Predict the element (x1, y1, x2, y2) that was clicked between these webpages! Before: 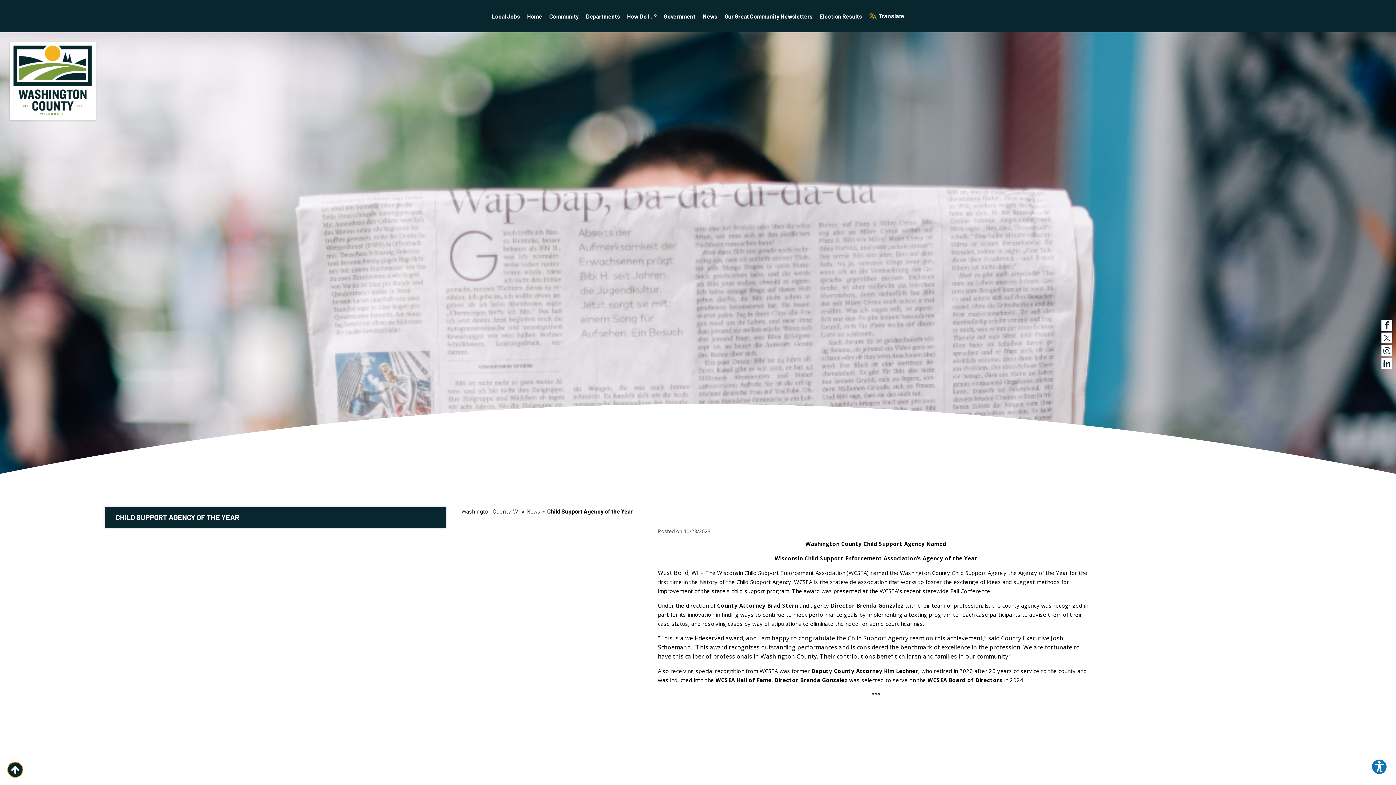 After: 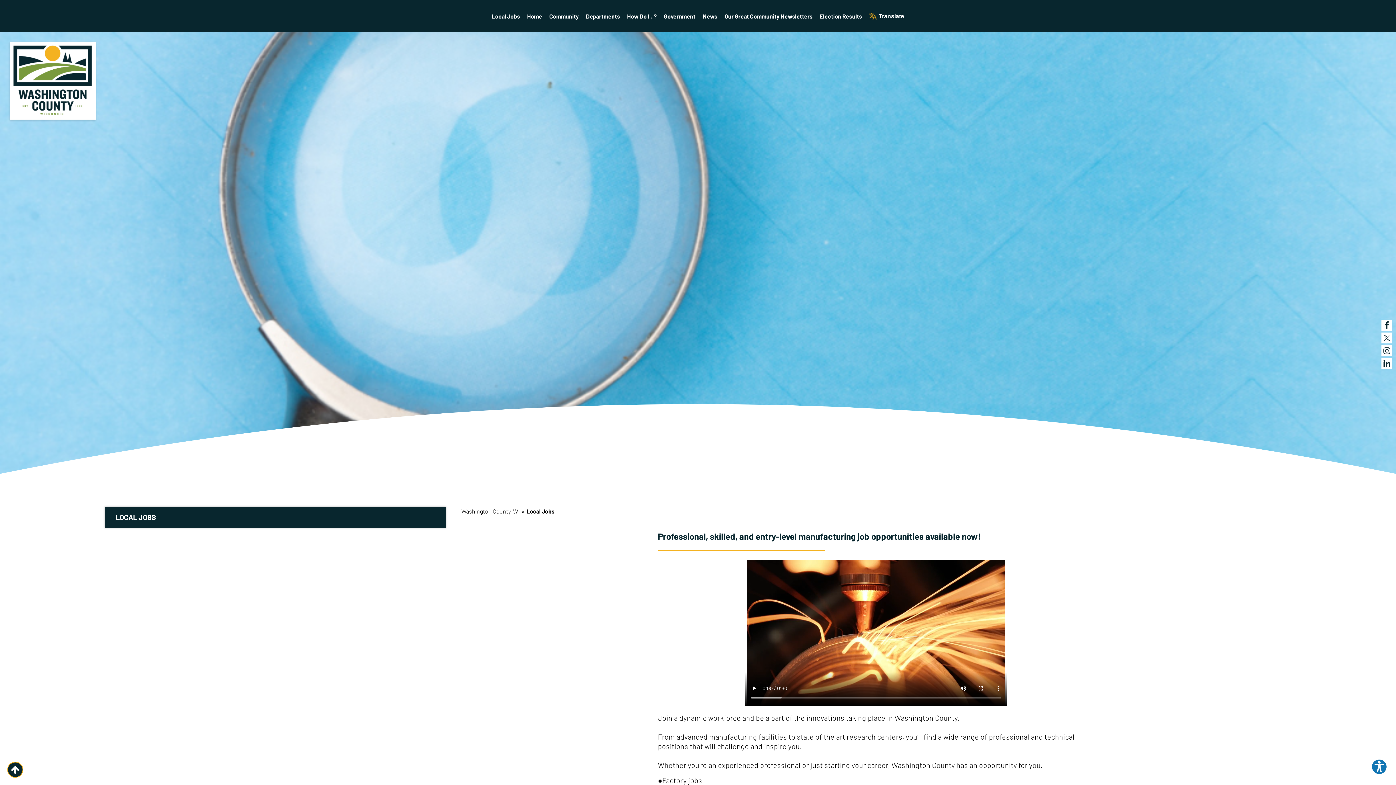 Action: bbox: (488, 0, 523, 32) label: Local Jobs